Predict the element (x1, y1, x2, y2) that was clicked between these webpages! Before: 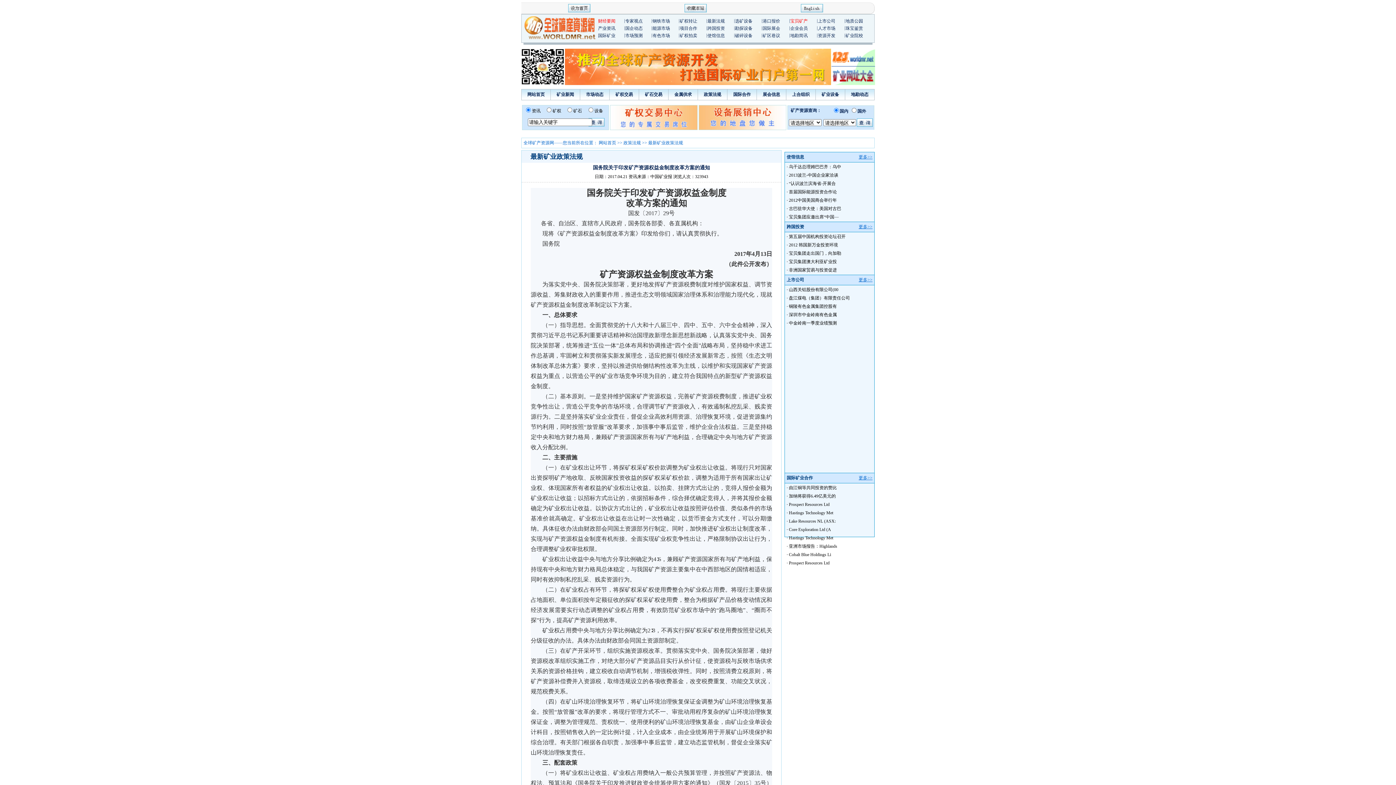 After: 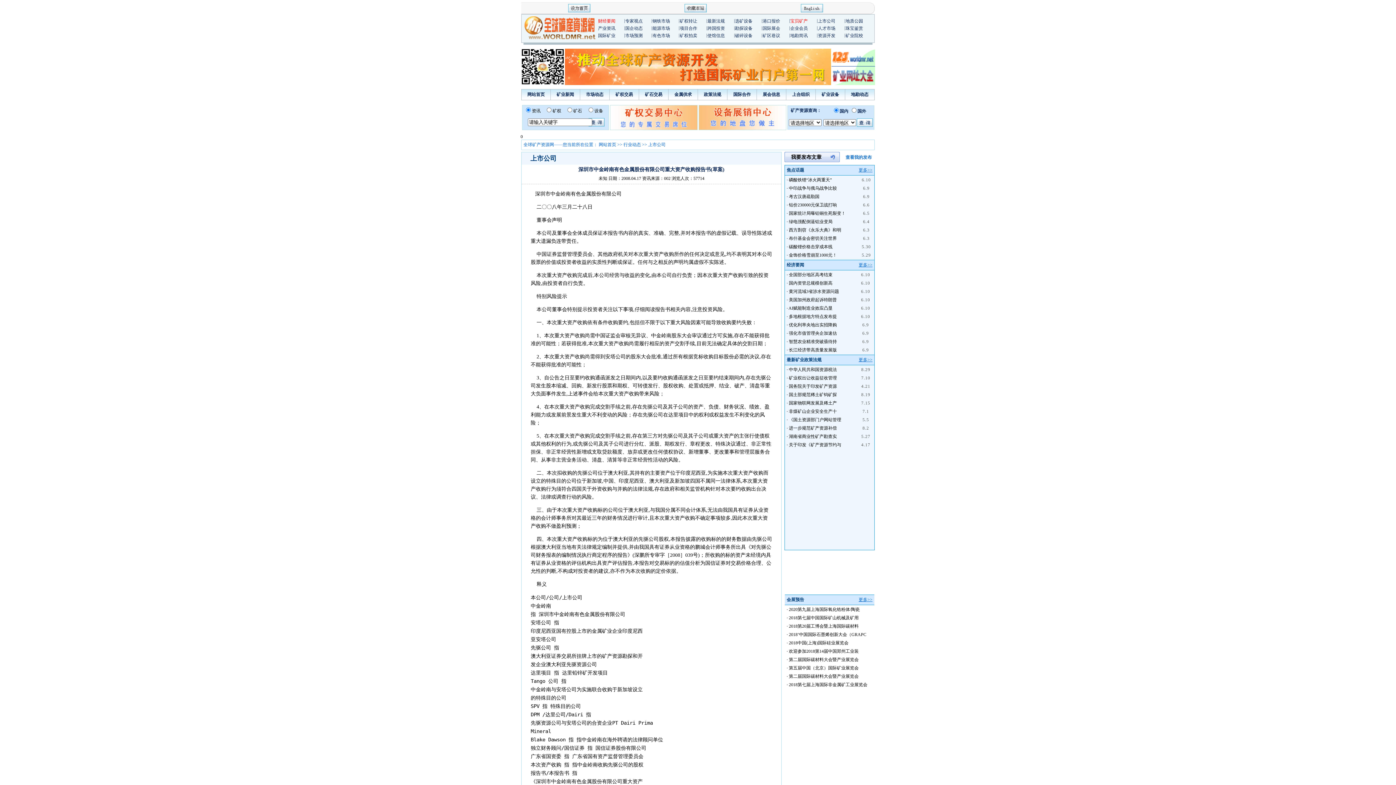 Action: bbox: (789, 312, 837, 317) label: 深圳市中金岭南有色金属